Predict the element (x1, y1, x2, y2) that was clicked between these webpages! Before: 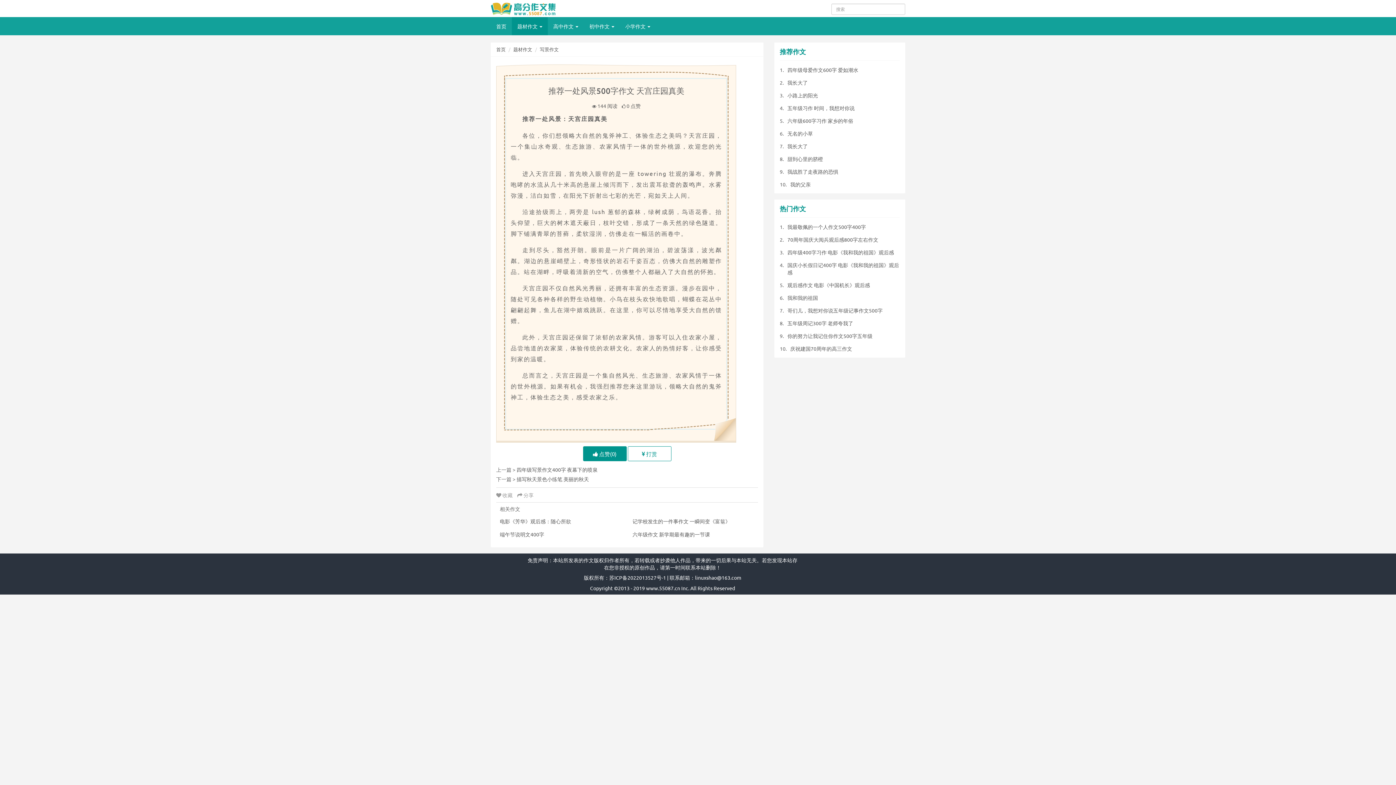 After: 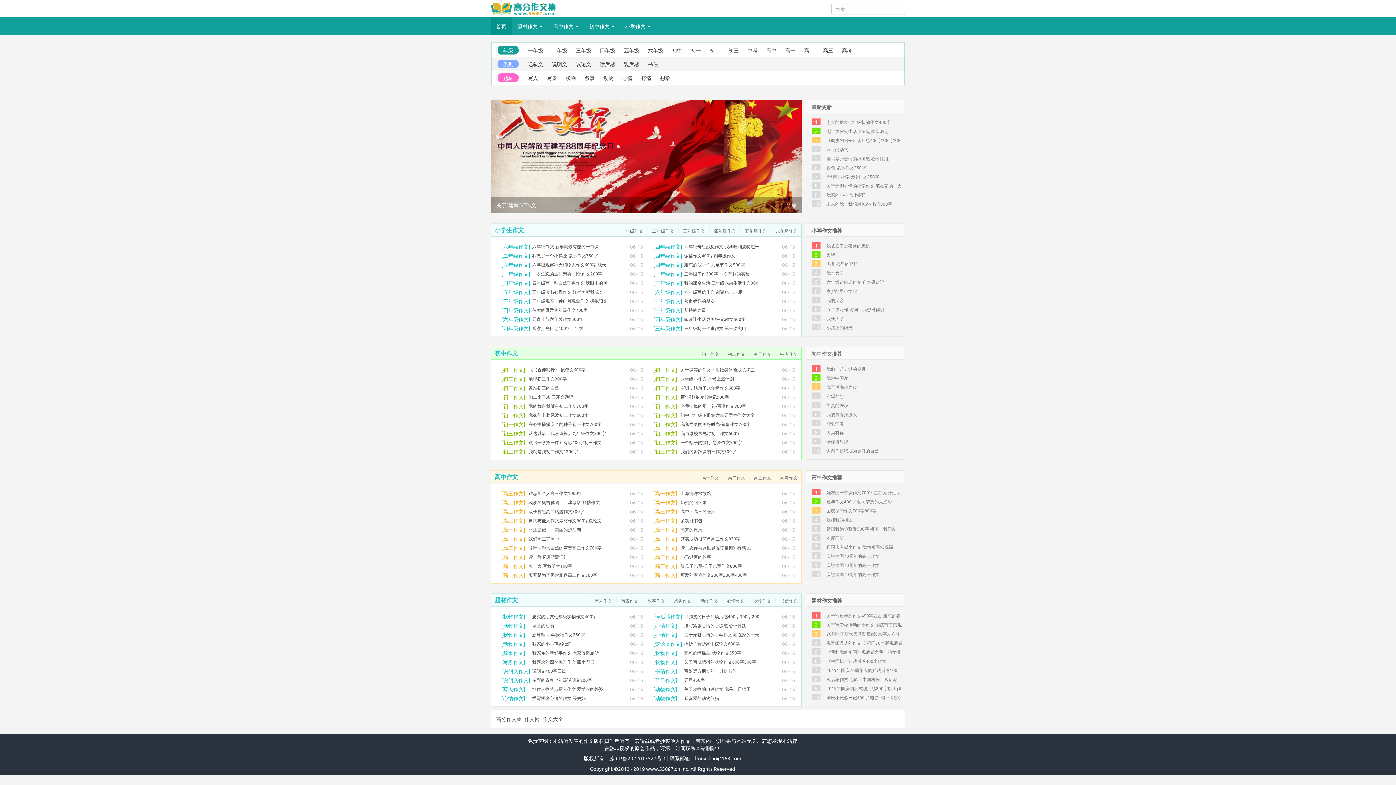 Action: label: 首页 bbox: (496, 46, 505, 52)